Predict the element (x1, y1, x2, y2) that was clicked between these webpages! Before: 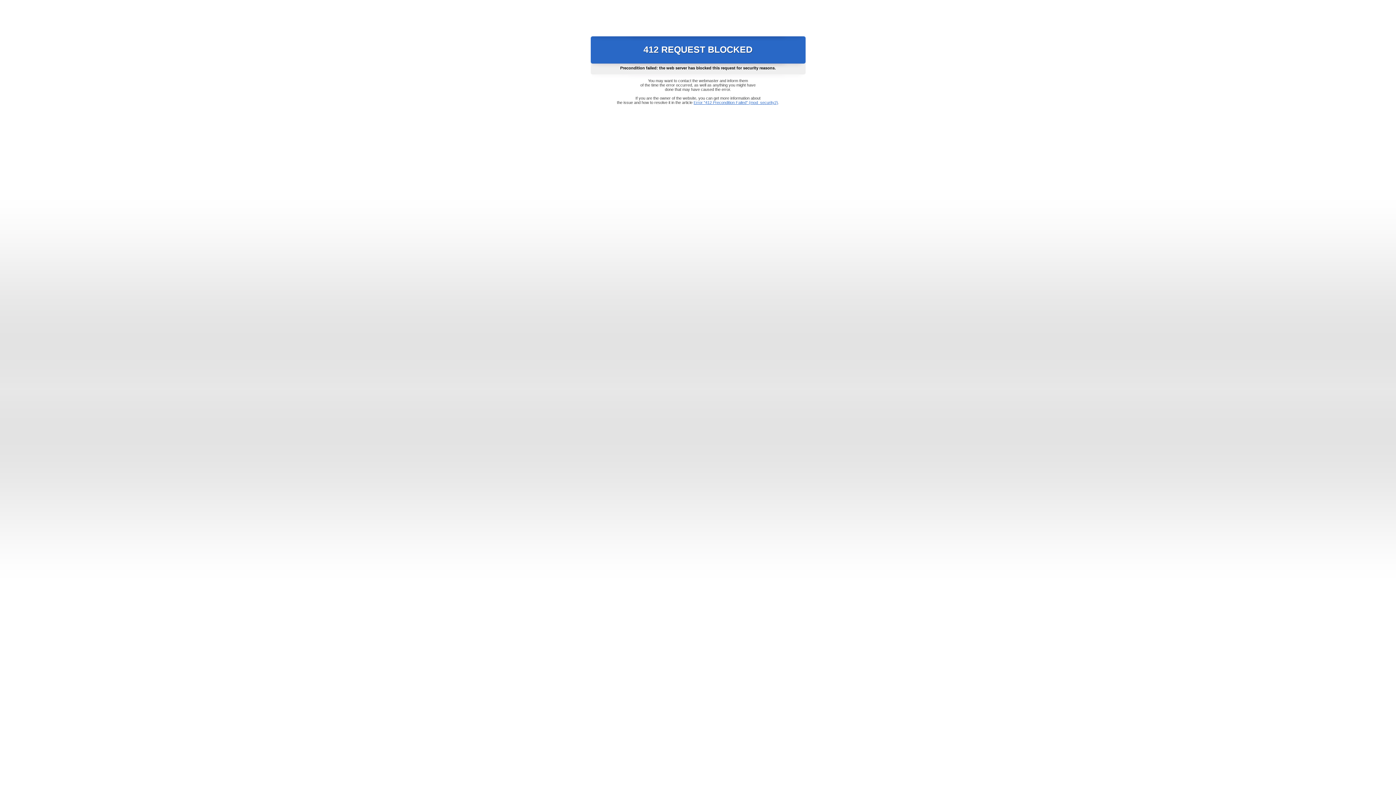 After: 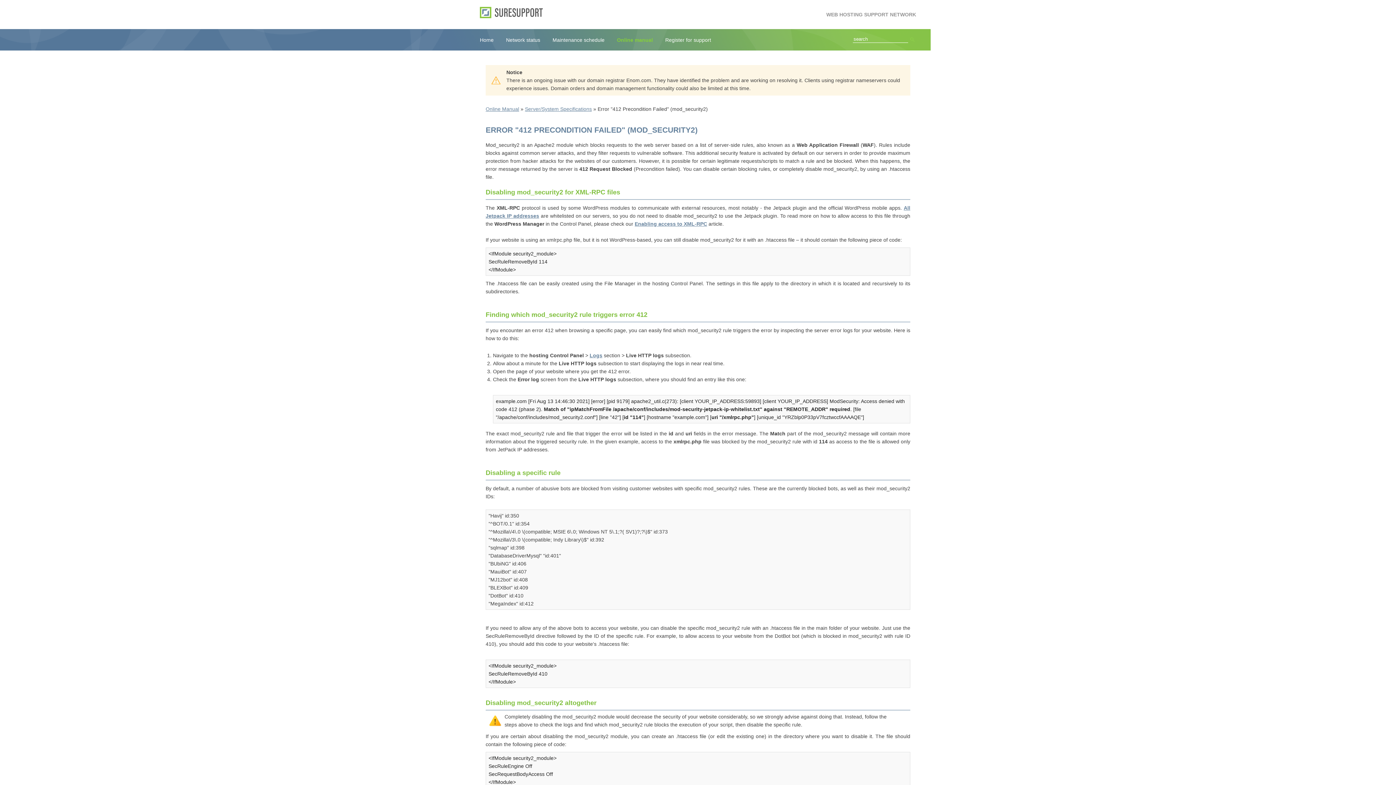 Action: label: Error "412 Precondition Failed" (mod_security2) bbox: (693, 100, 778, 104)